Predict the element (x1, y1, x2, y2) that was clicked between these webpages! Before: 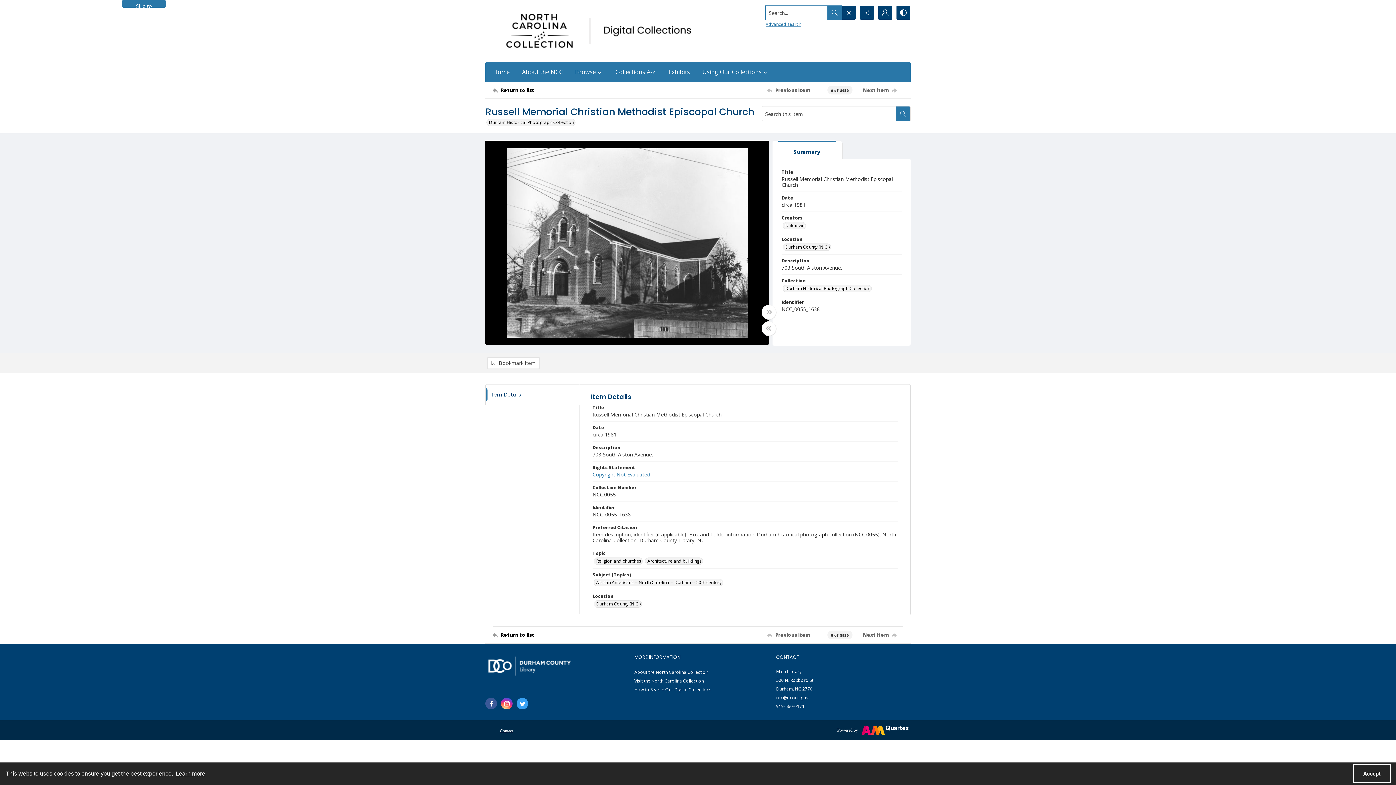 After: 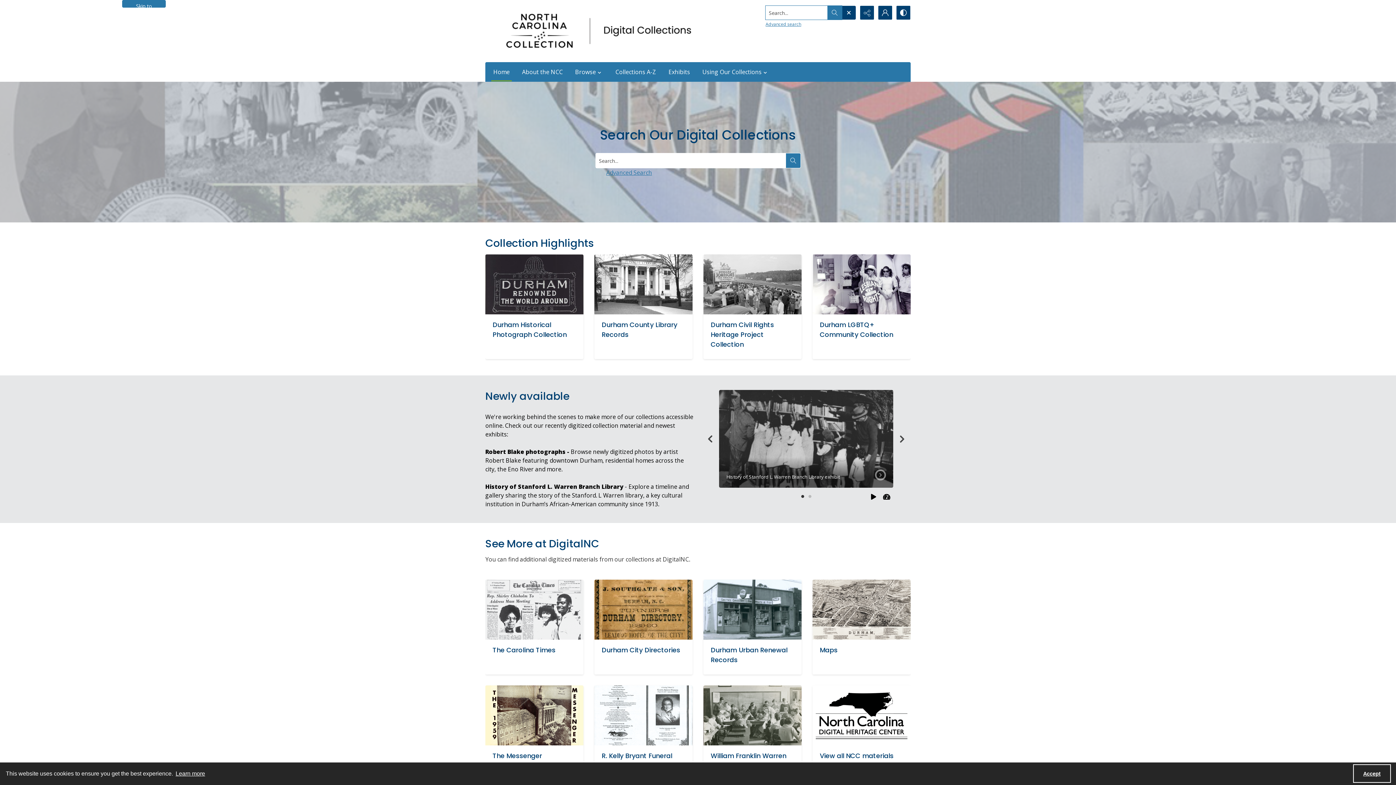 Action: label: Home bbox: (489, 62, 514, 81)